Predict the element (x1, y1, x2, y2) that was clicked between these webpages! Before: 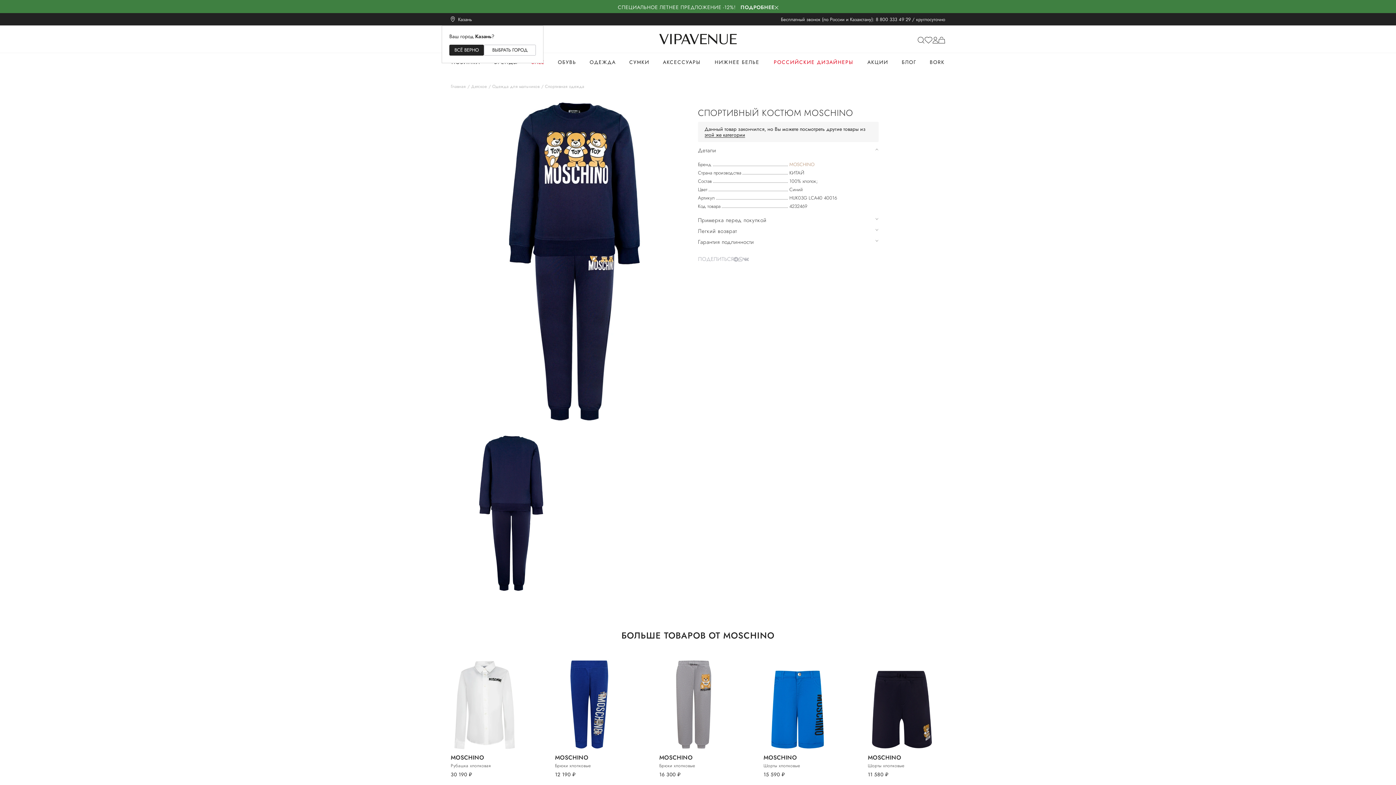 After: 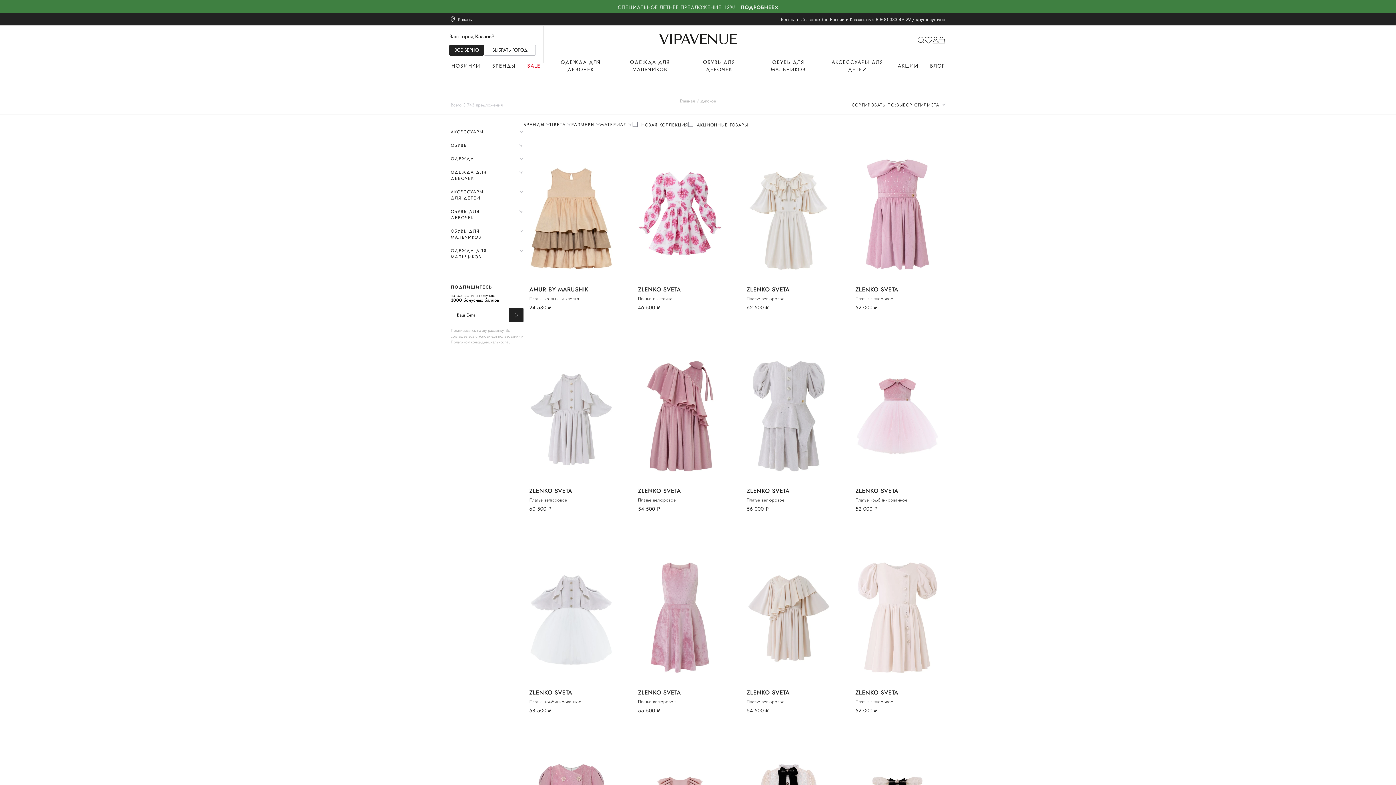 Action: label: Одежда для мальчиков bbox: (492, 83, 539, 89)